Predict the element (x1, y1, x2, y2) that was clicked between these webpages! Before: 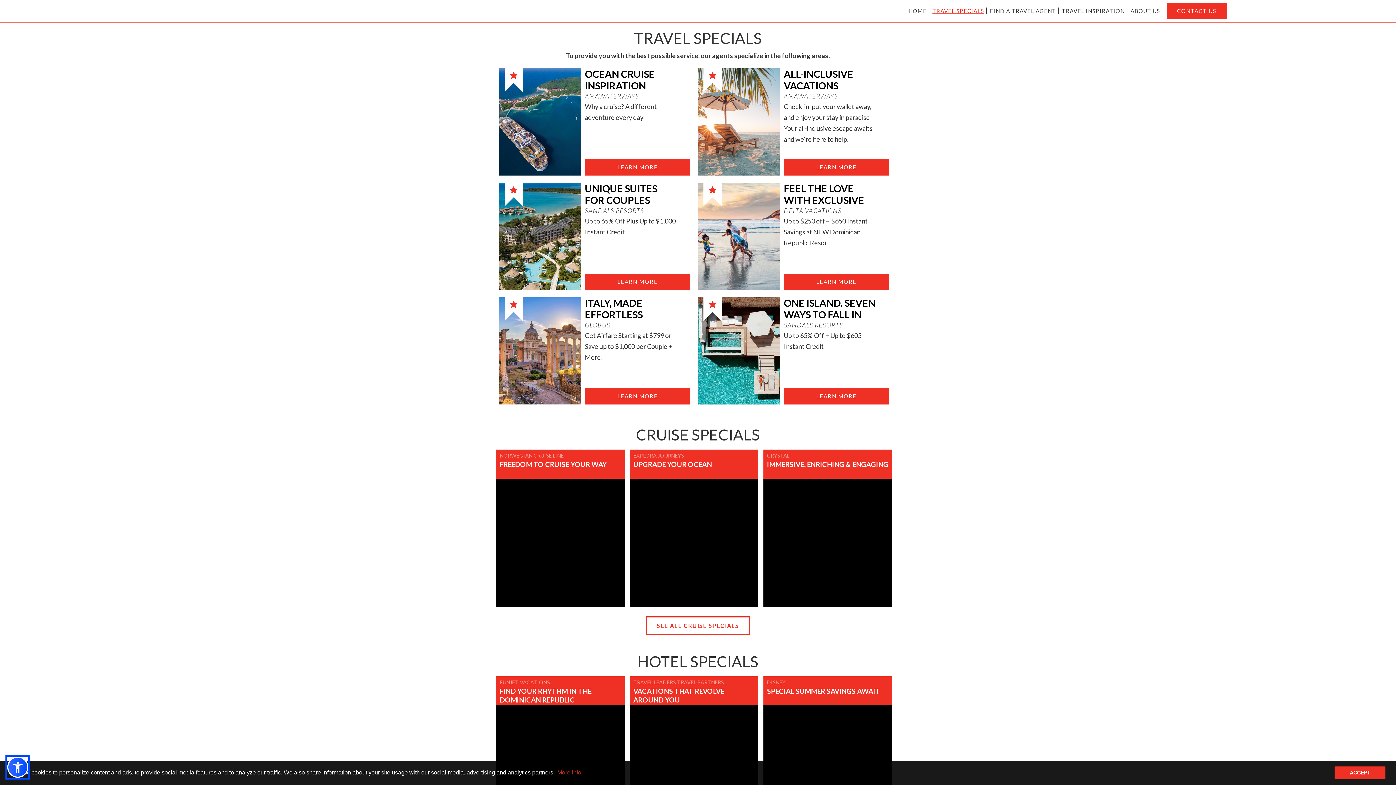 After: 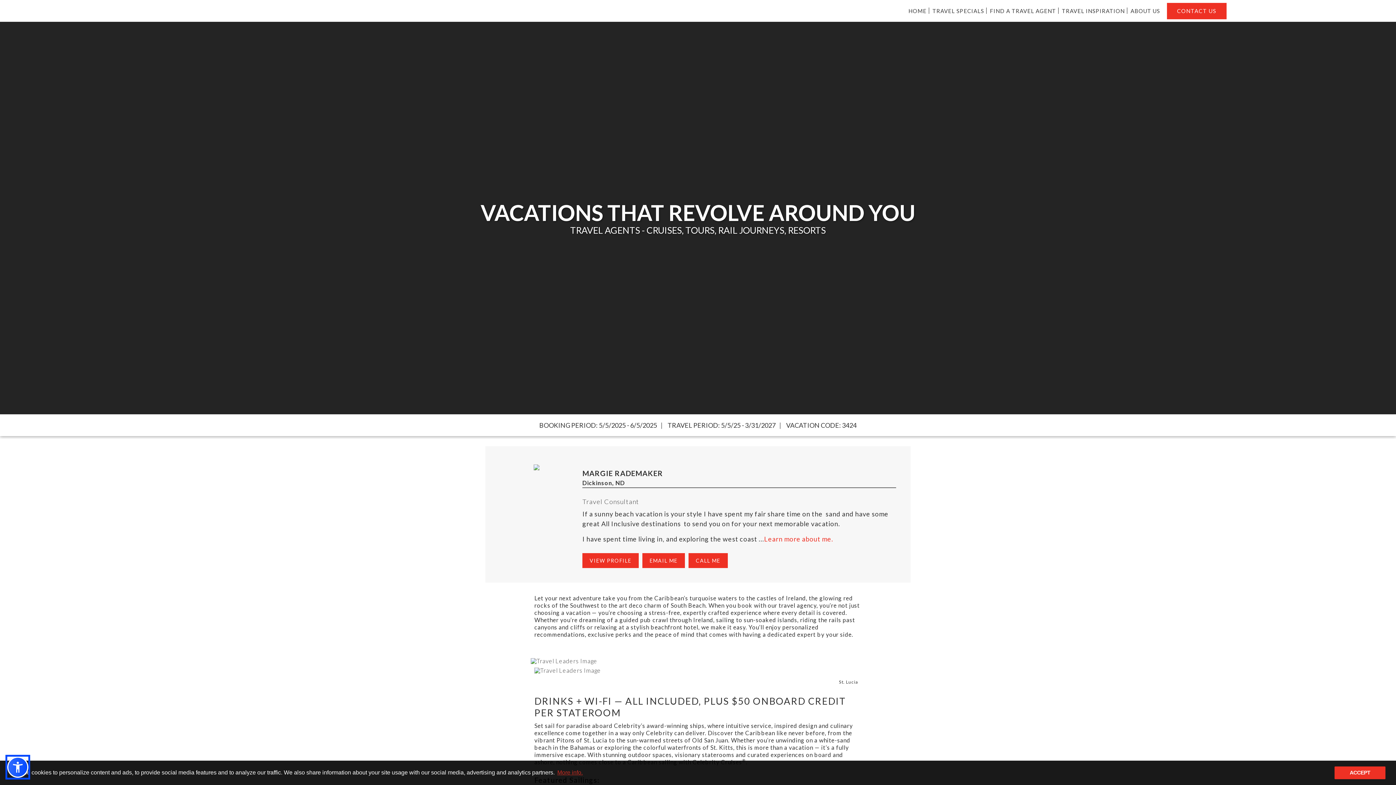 Action: label: TRAVEL LEADERS TRAVEL PARTNERS
VACATIONS THAT REVOLVE AROUND YOU bbox: (629, 676, 758, 834)